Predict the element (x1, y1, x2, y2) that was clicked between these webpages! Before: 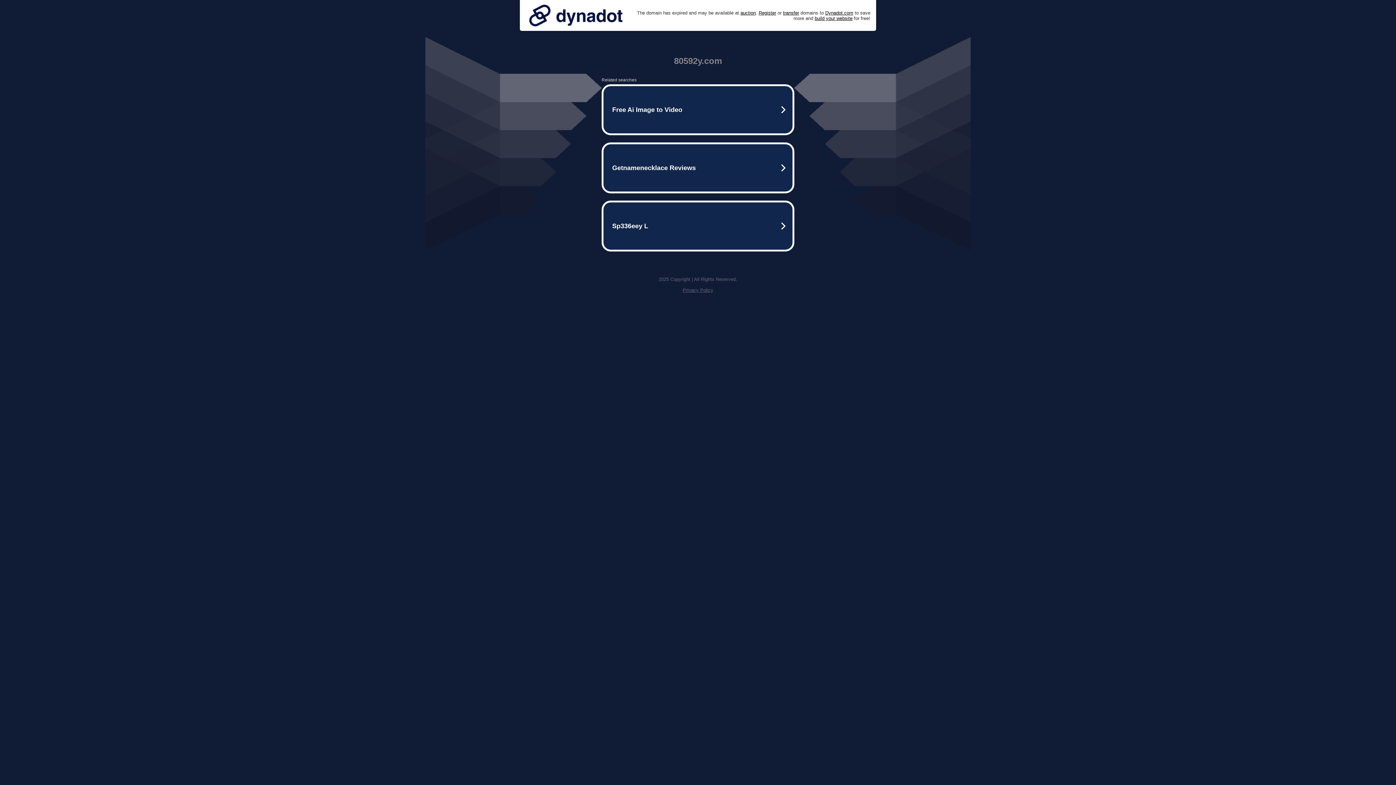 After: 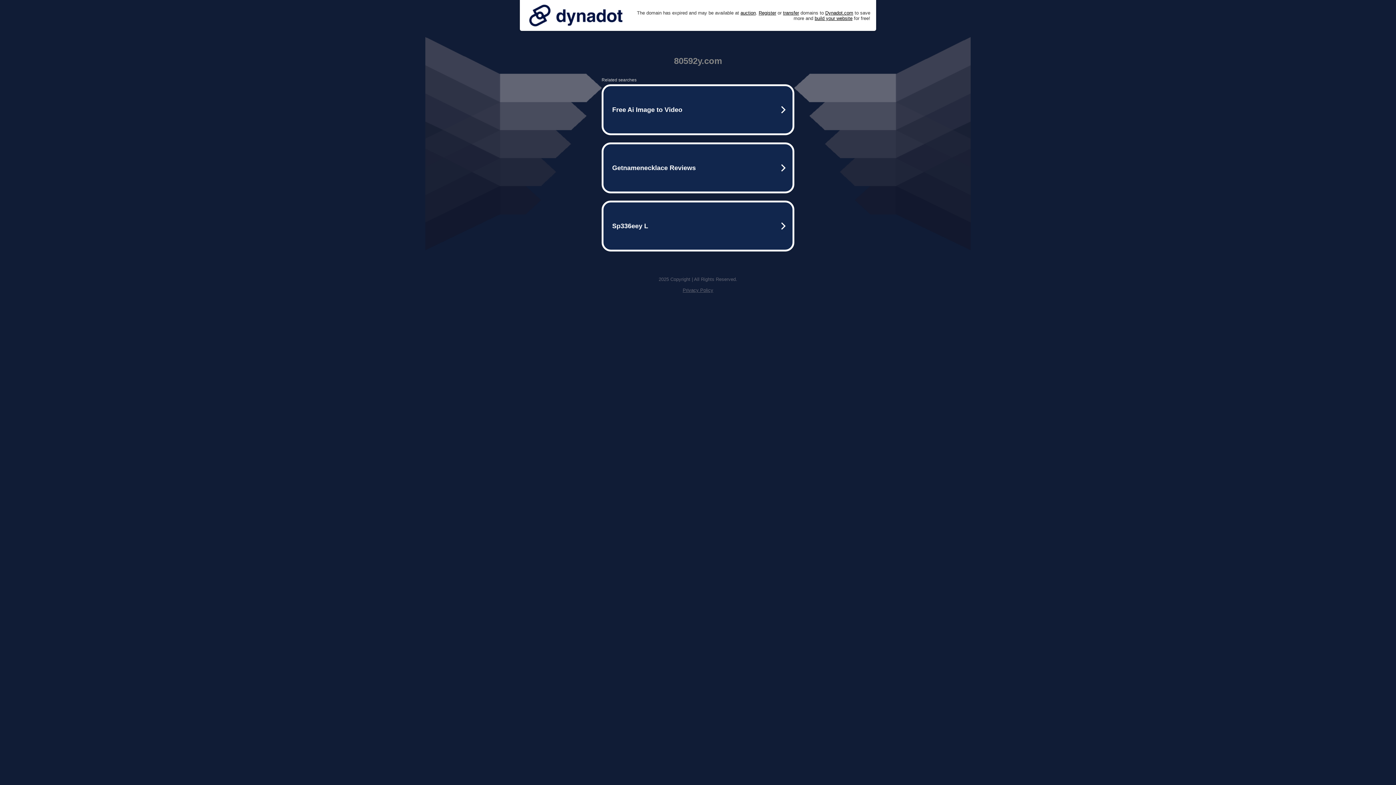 Action: bbox: (525, 0, 626, 30)